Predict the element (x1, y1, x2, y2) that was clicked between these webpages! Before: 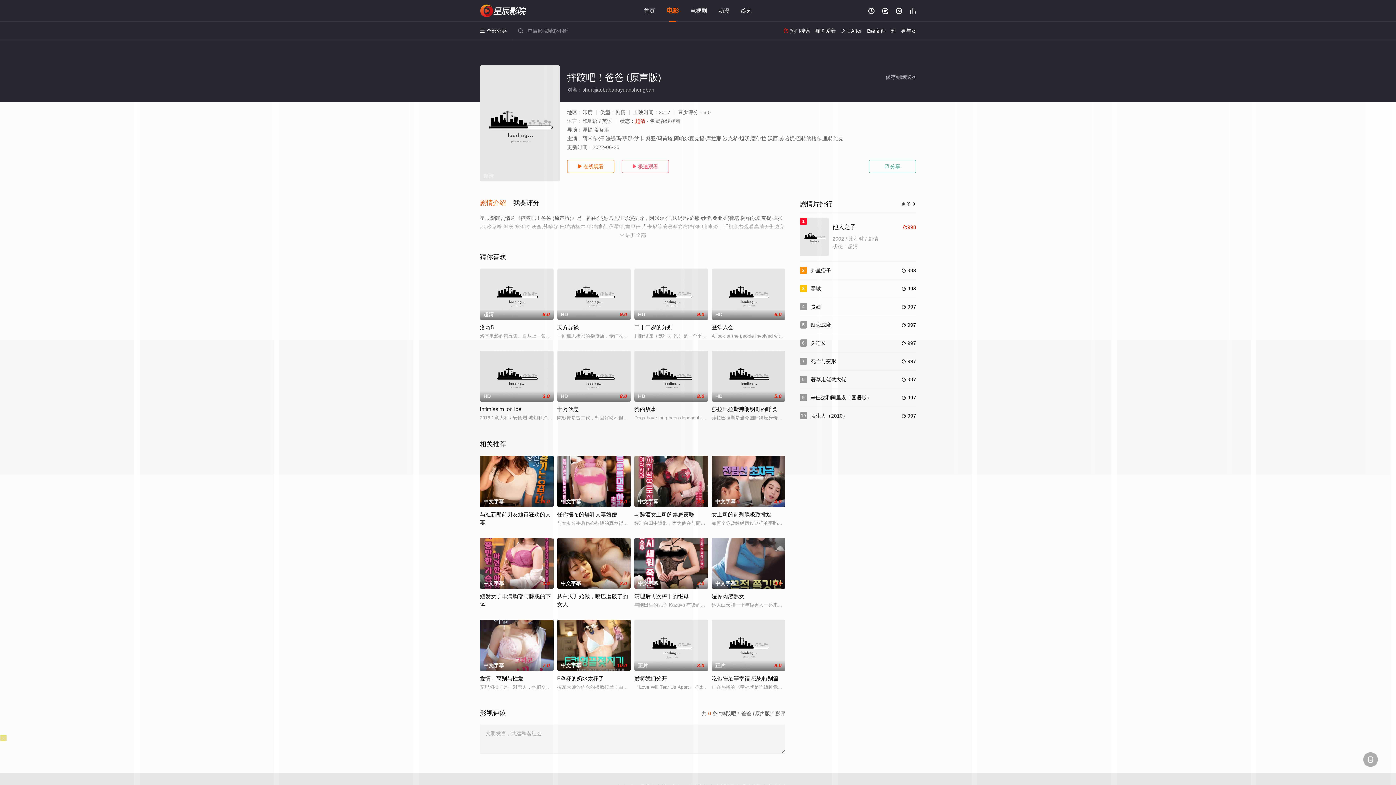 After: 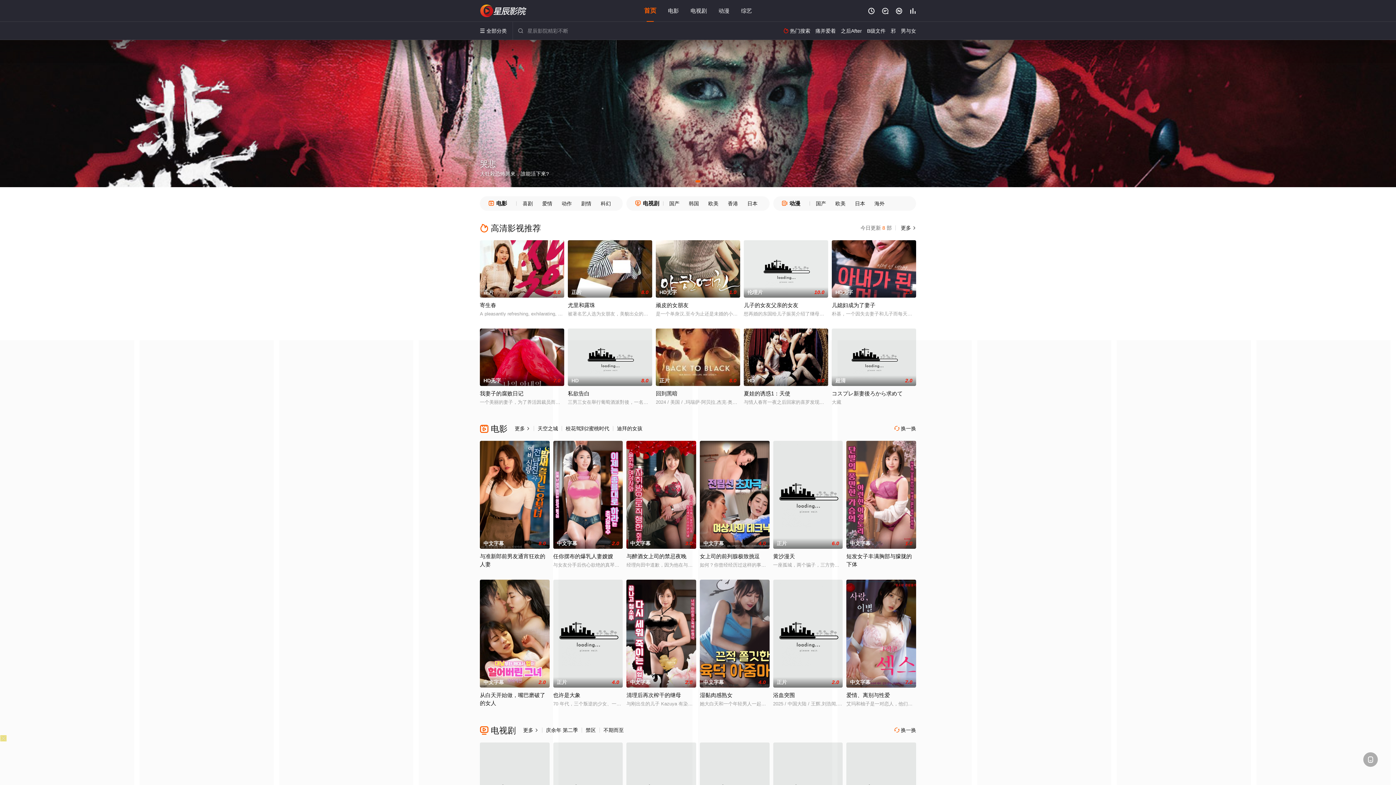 Action: label: 星辰影视 bbox: (480, 4, 527, 17)